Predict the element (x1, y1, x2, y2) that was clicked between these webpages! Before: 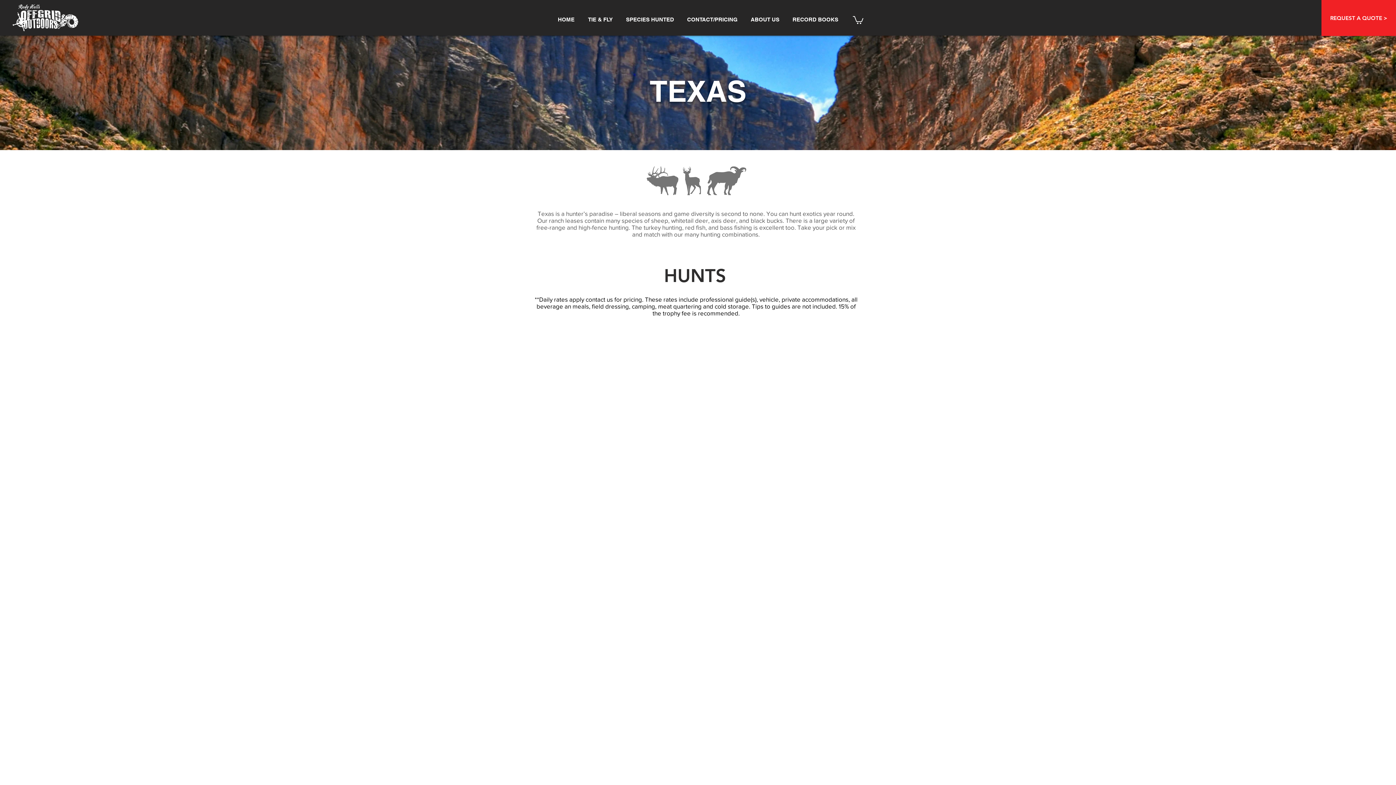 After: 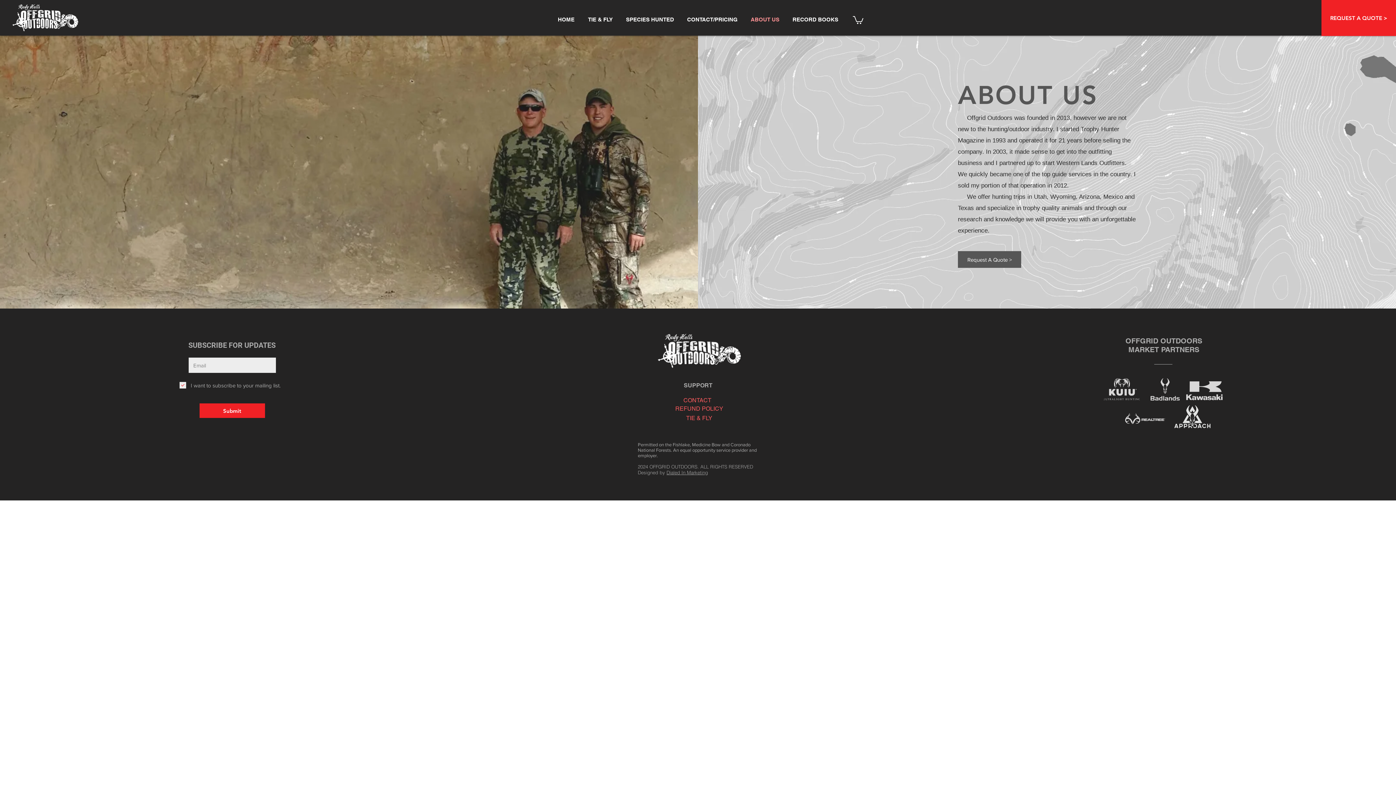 Action: bbox: (744, 10, 786, 28) label: ABOUT US